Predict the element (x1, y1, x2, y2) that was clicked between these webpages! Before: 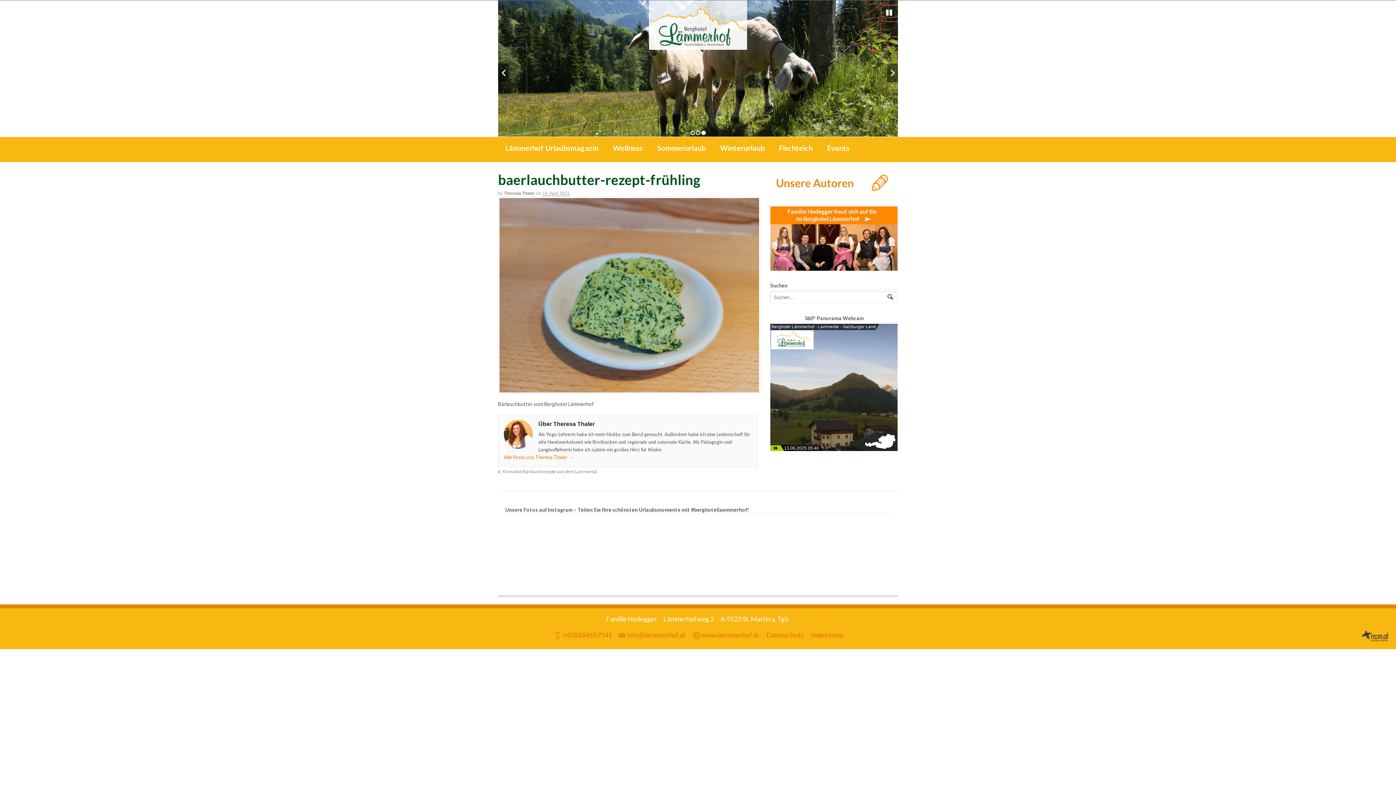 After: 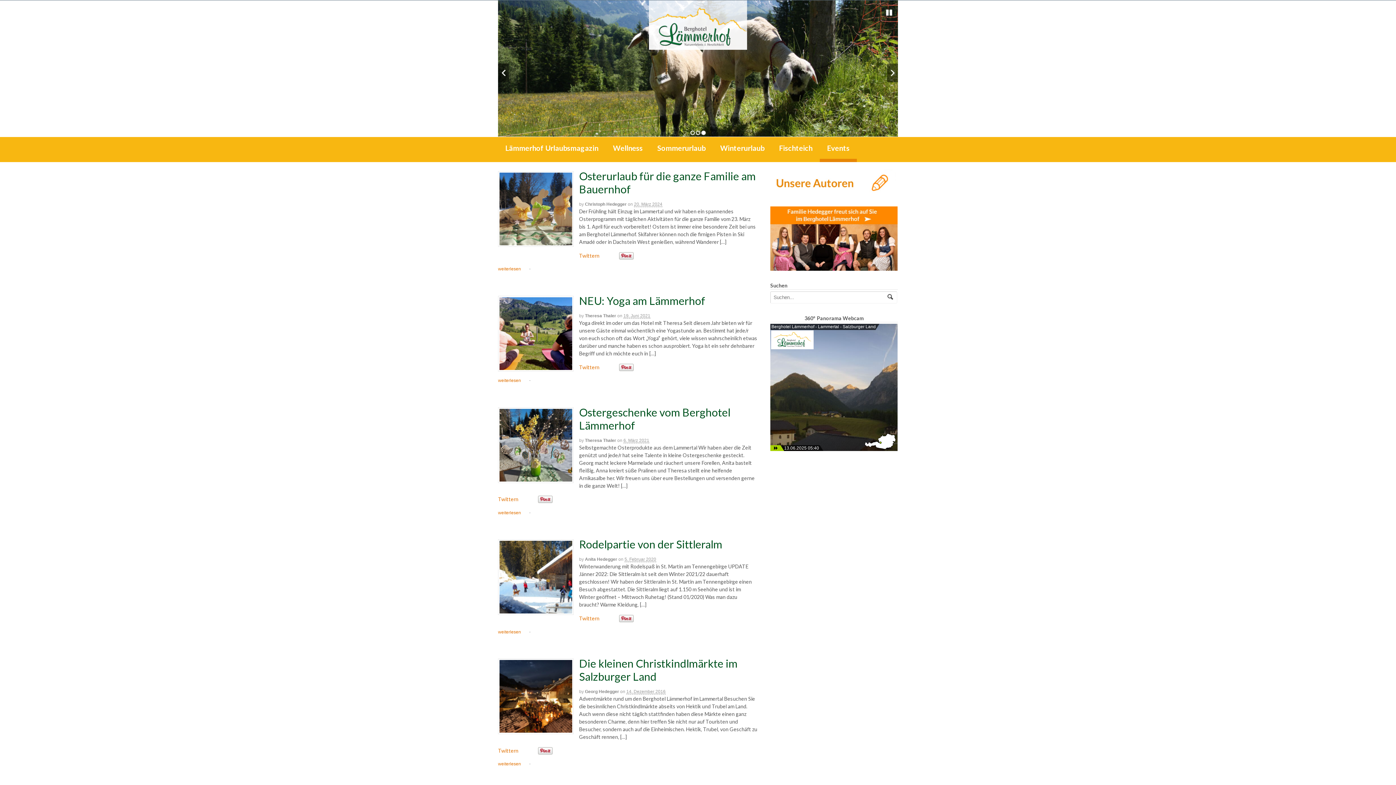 Action: bbox: (820, 137, 857, 158) label: Events